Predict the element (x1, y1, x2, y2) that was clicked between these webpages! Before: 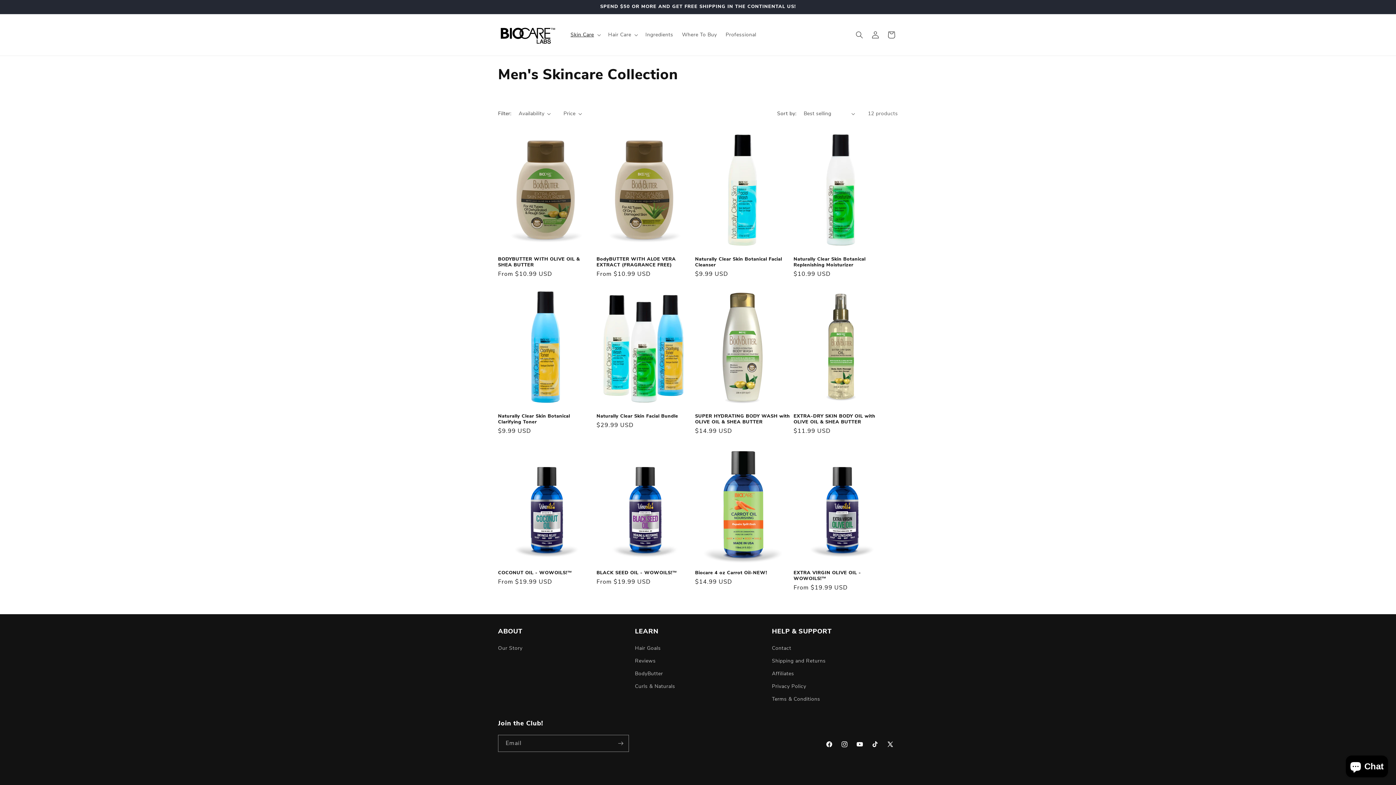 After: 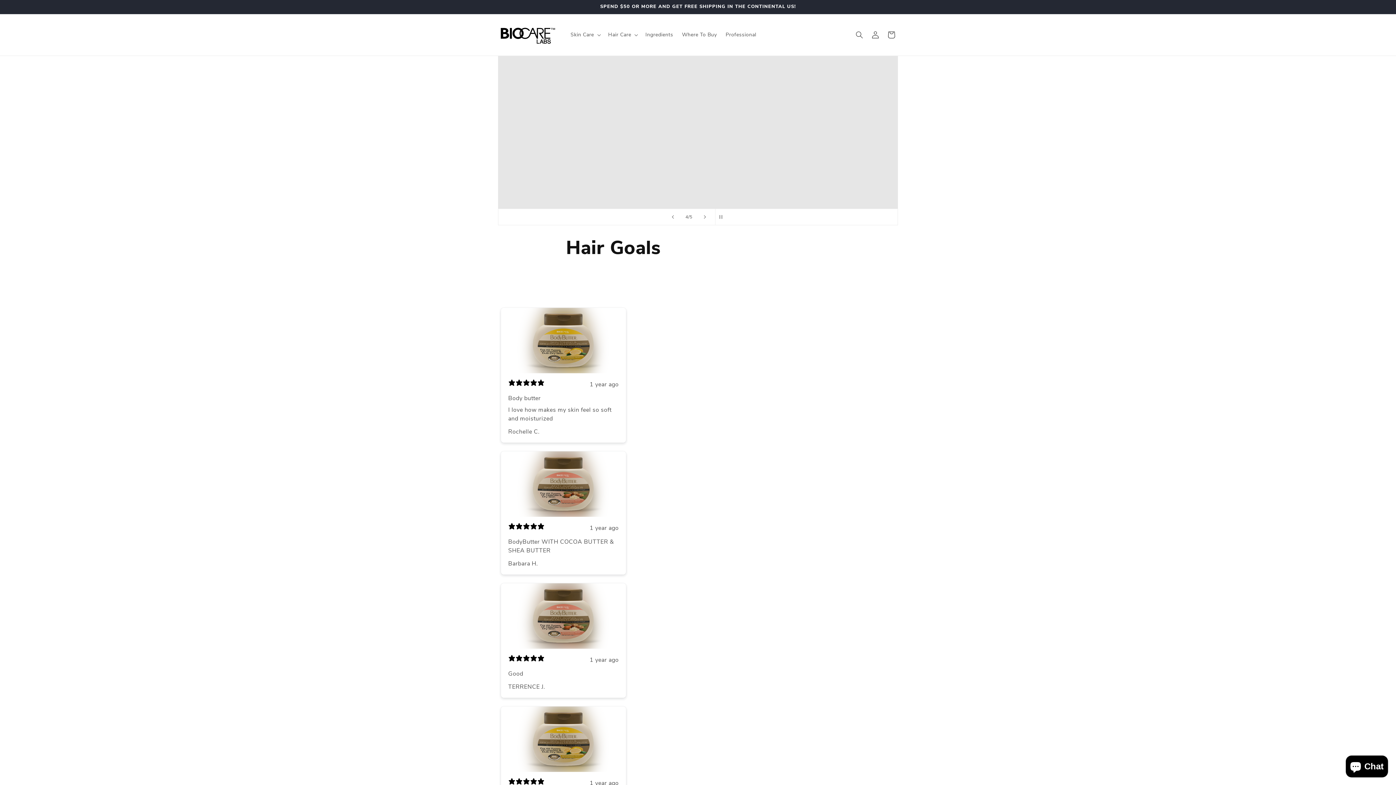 Action: label: Hair Goals bbox: (635, 644, 660, 655)